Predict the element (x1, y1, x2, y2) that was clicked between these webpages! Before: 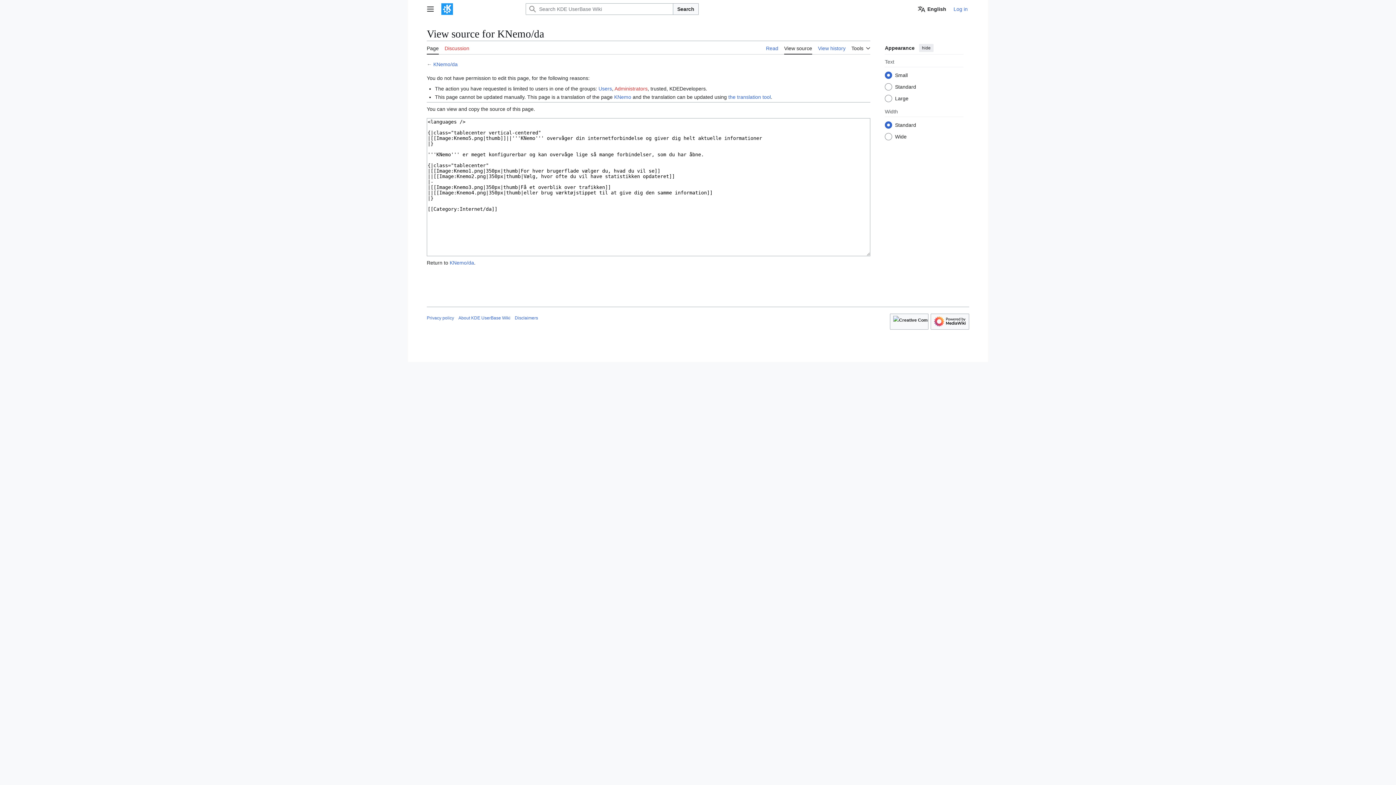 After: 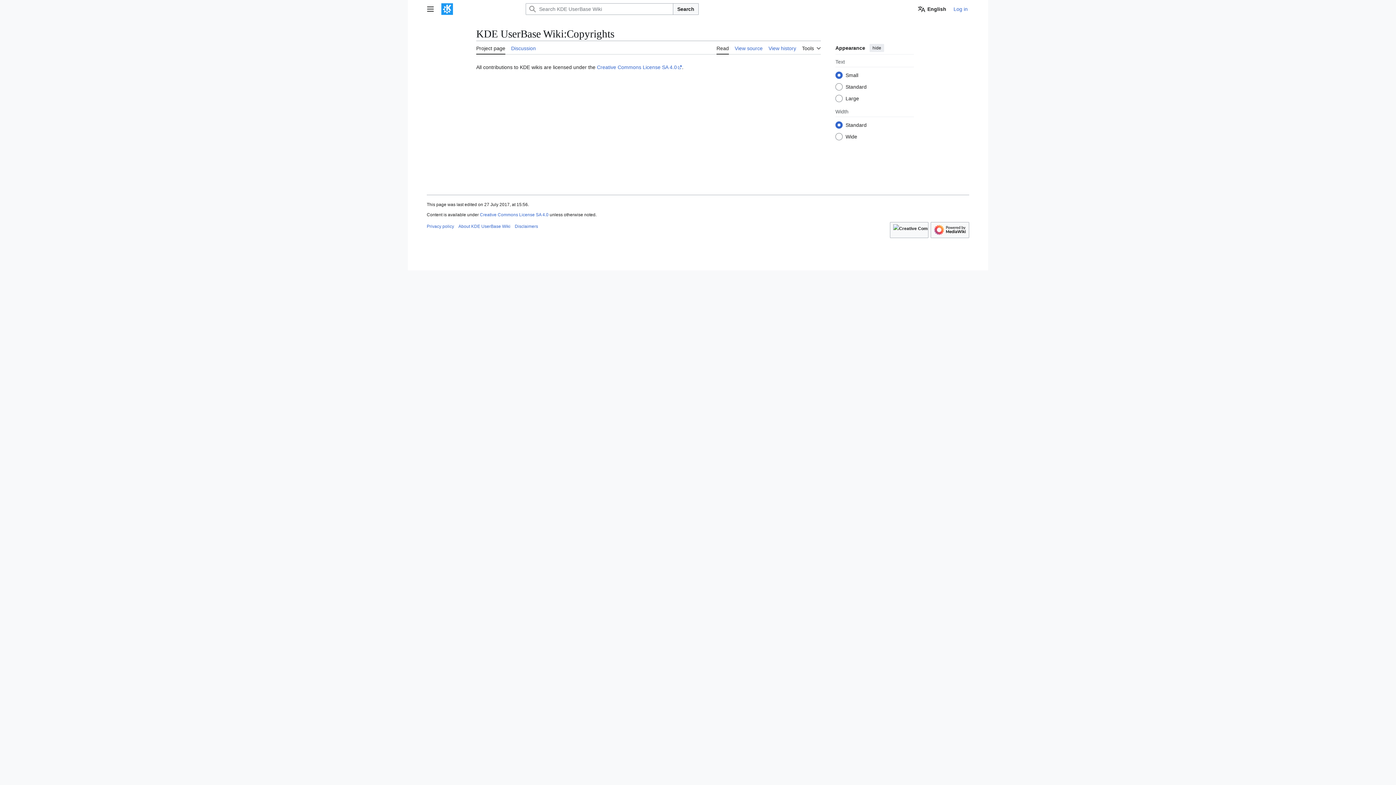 Action: bbox: (890, 313, 928, 329)